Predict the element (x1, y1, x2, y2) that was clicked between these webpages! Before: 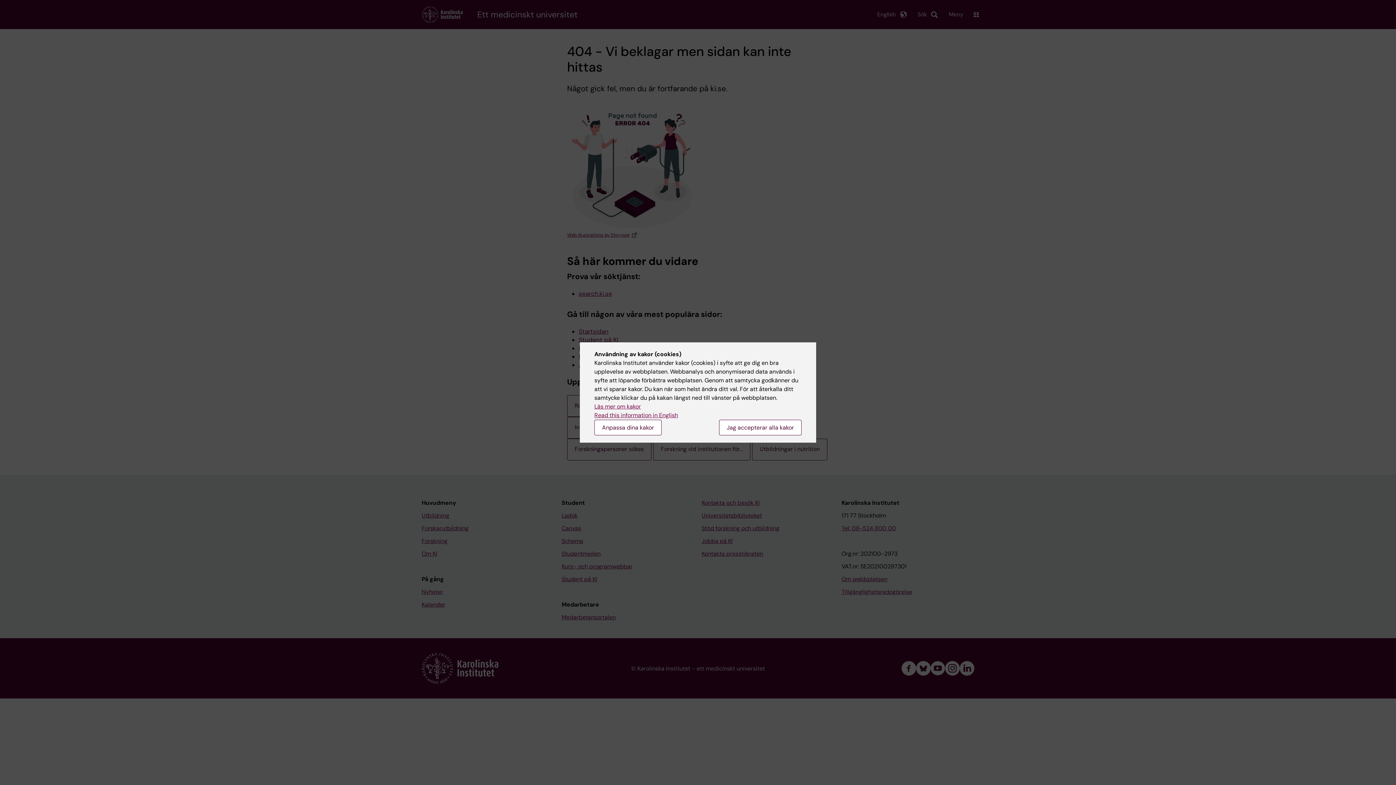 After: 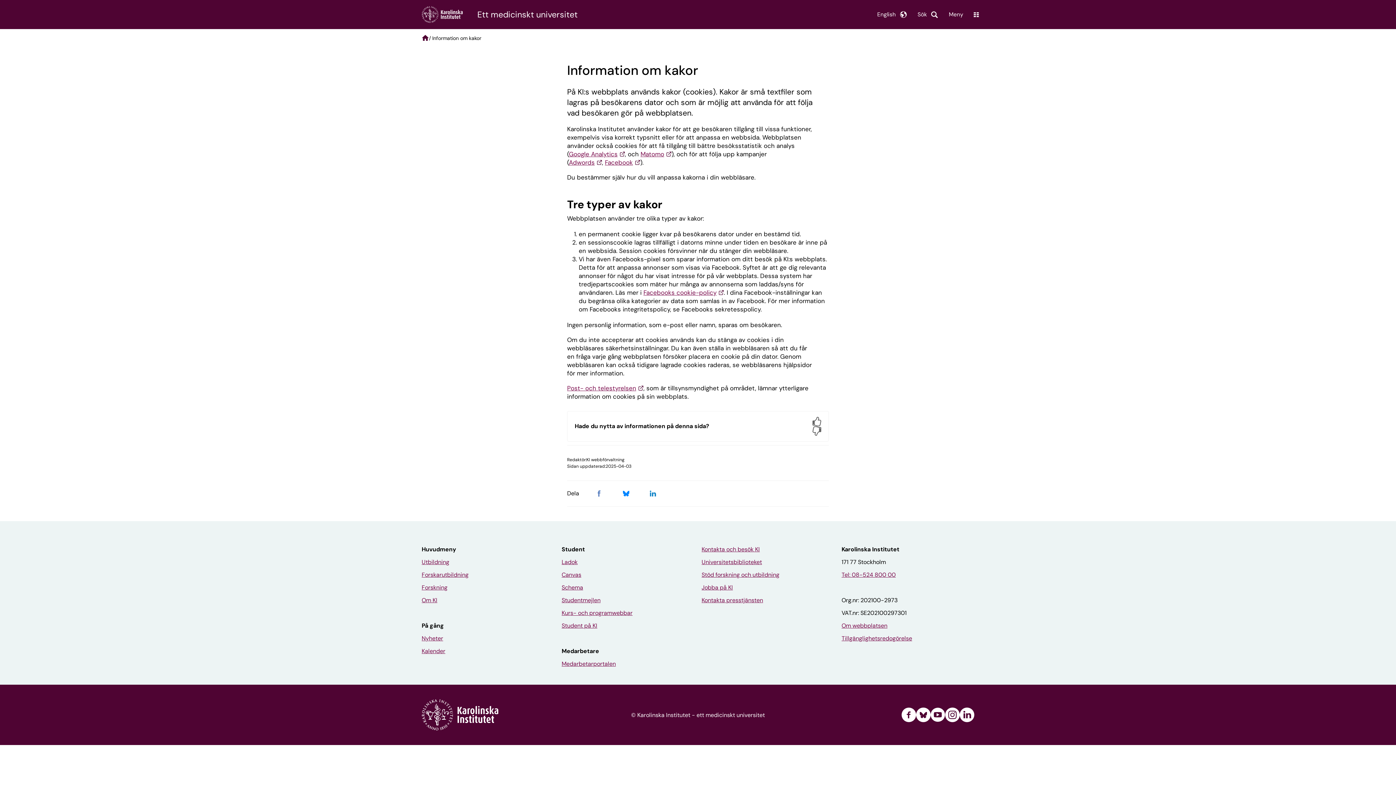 Action: bbox: (594, 402, 641, 410) label: Läs mer om kakor